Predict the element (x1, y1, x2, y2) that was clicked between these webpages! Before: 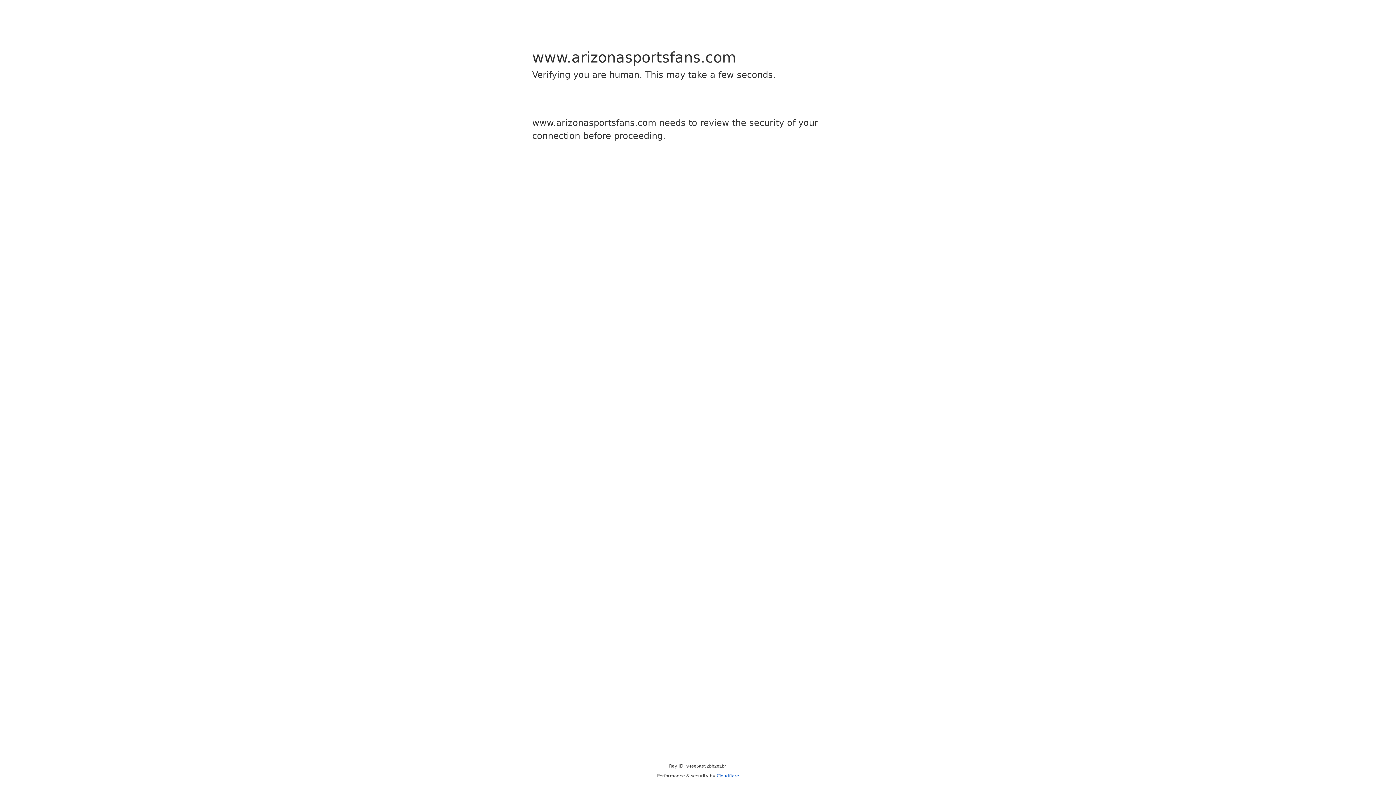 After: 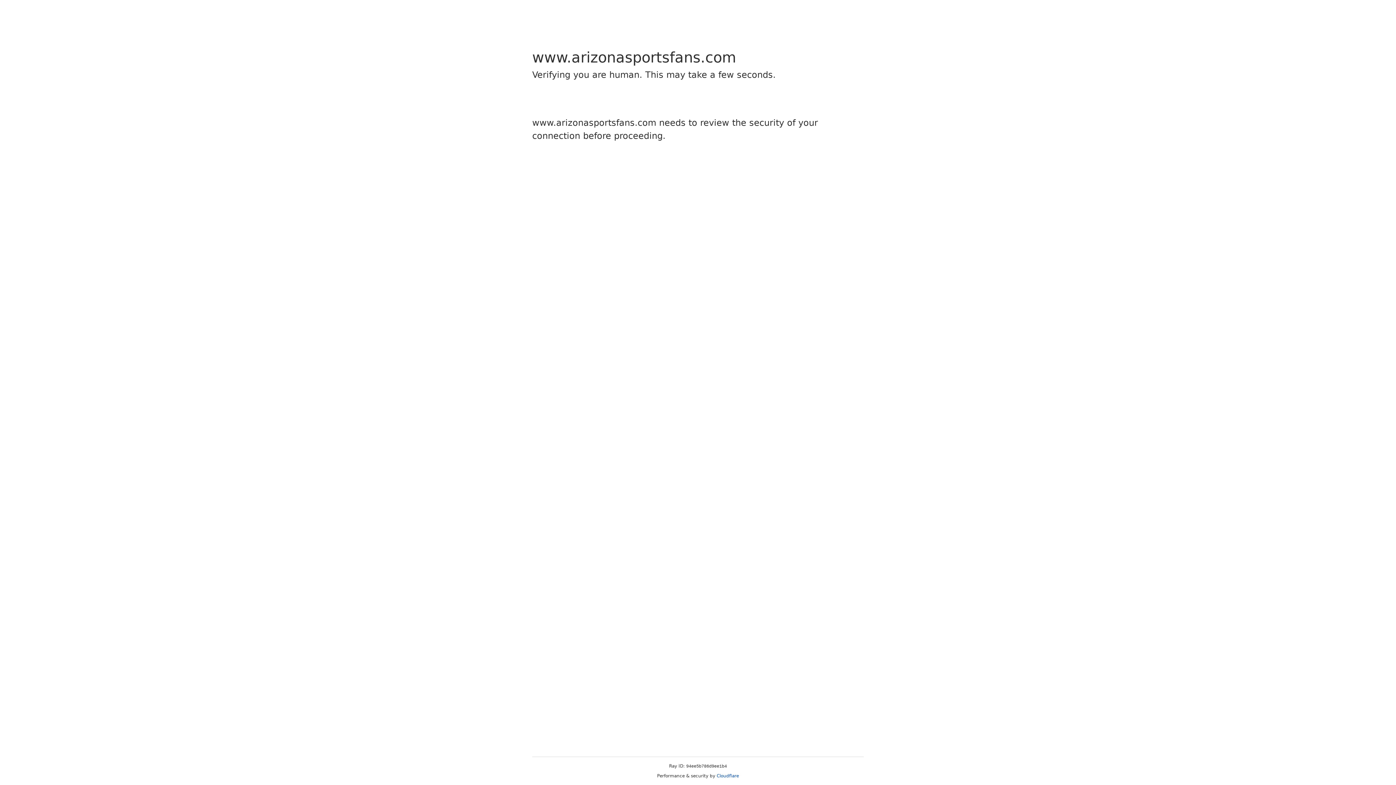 Action: label: Cloudflare bbox: (716, 773, 739, 778)